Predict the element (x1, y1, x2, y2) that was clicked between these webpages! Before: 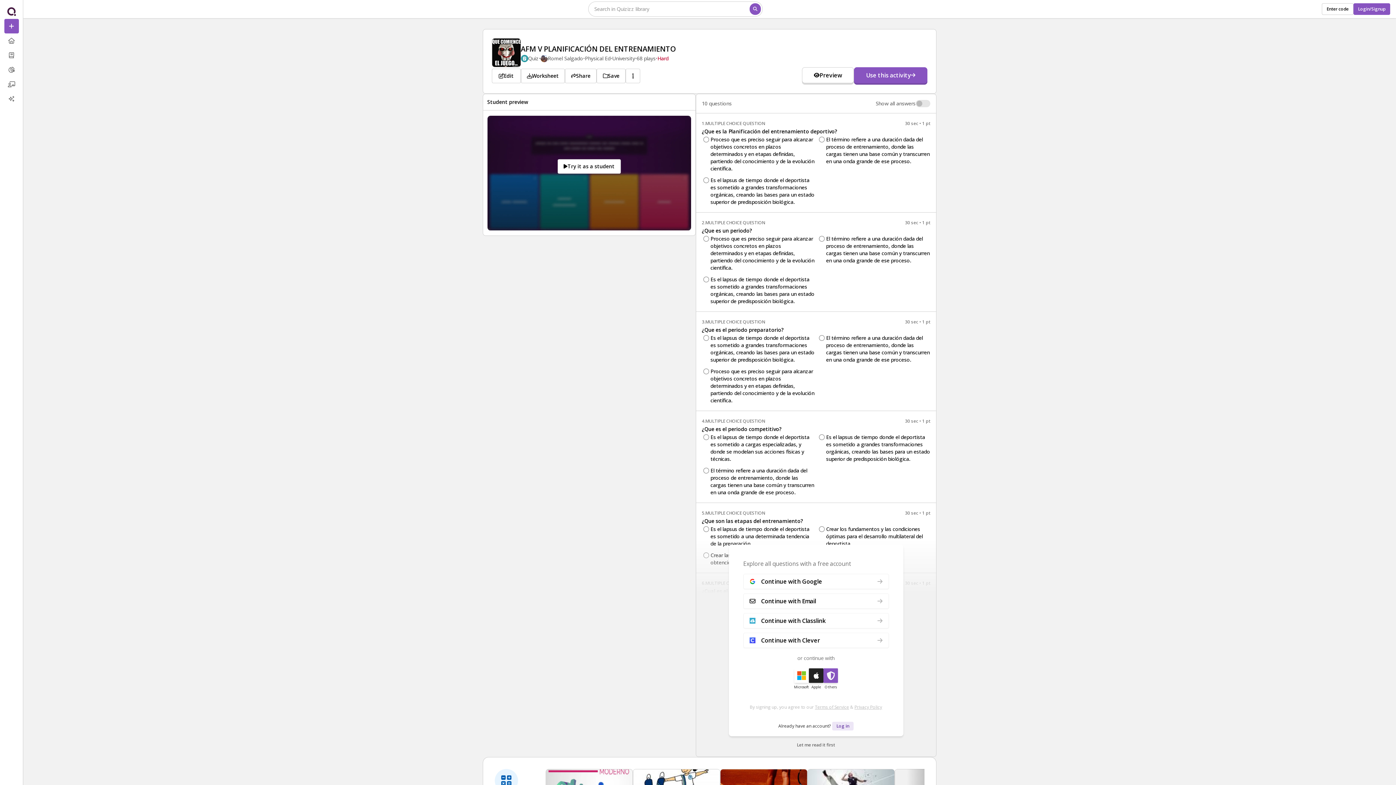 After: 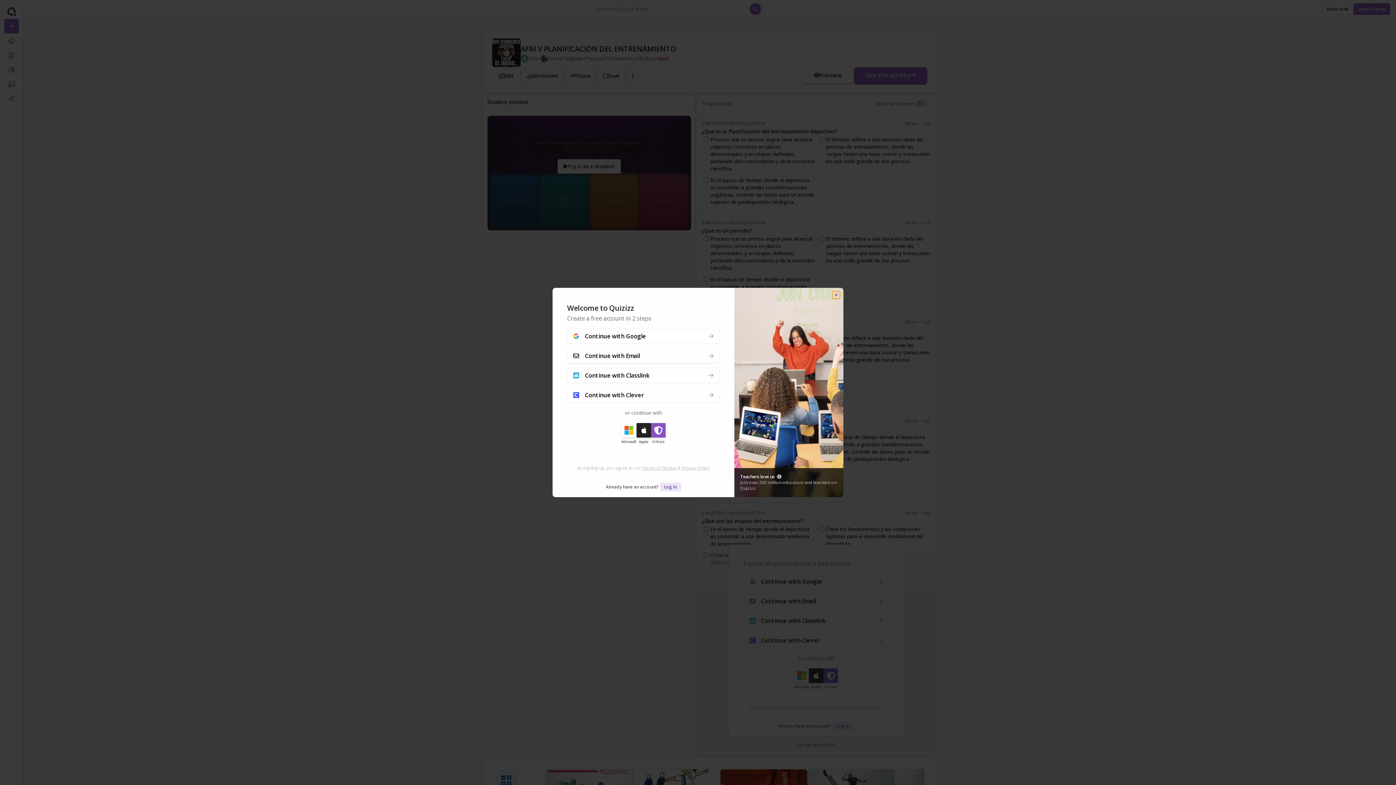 Action: label: pie-chart bbox: (4, 62, 18, 77)